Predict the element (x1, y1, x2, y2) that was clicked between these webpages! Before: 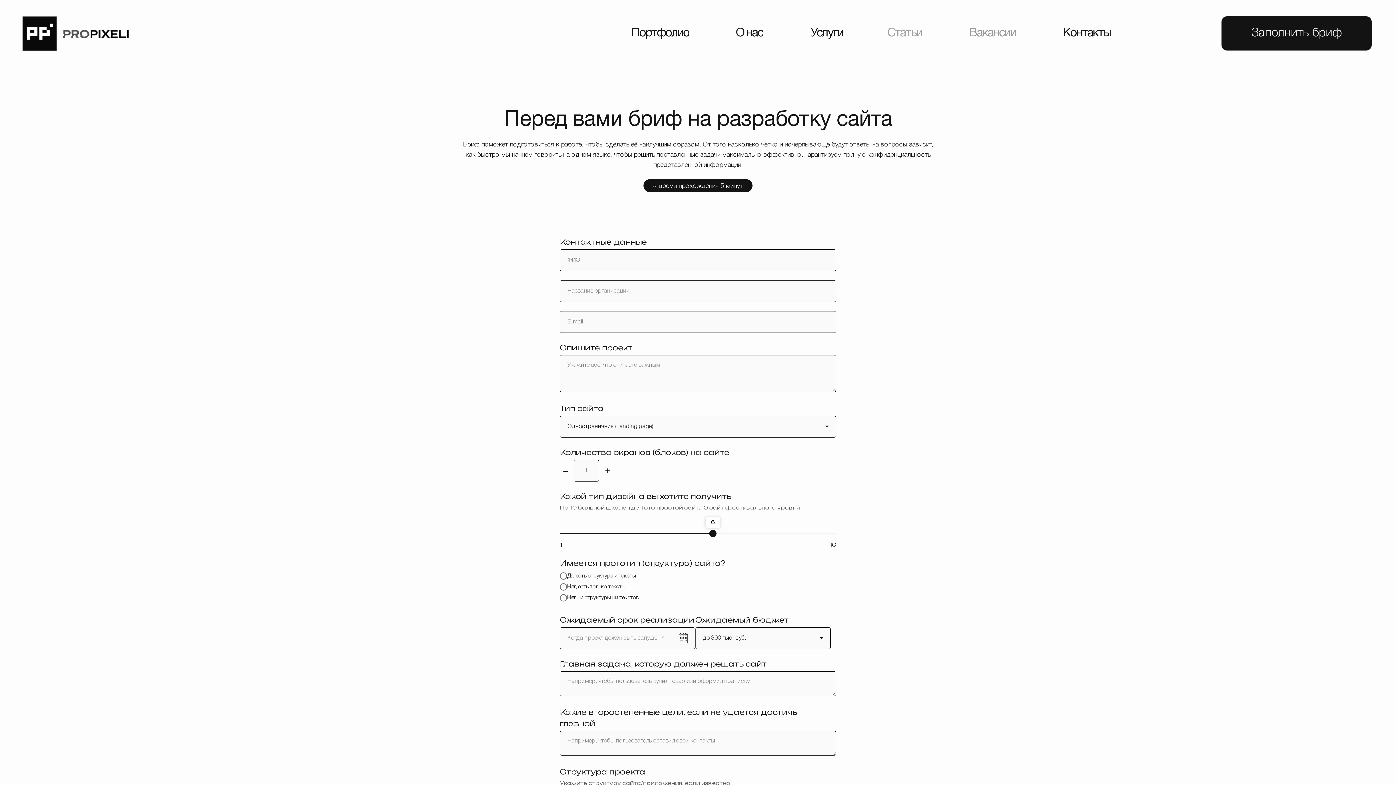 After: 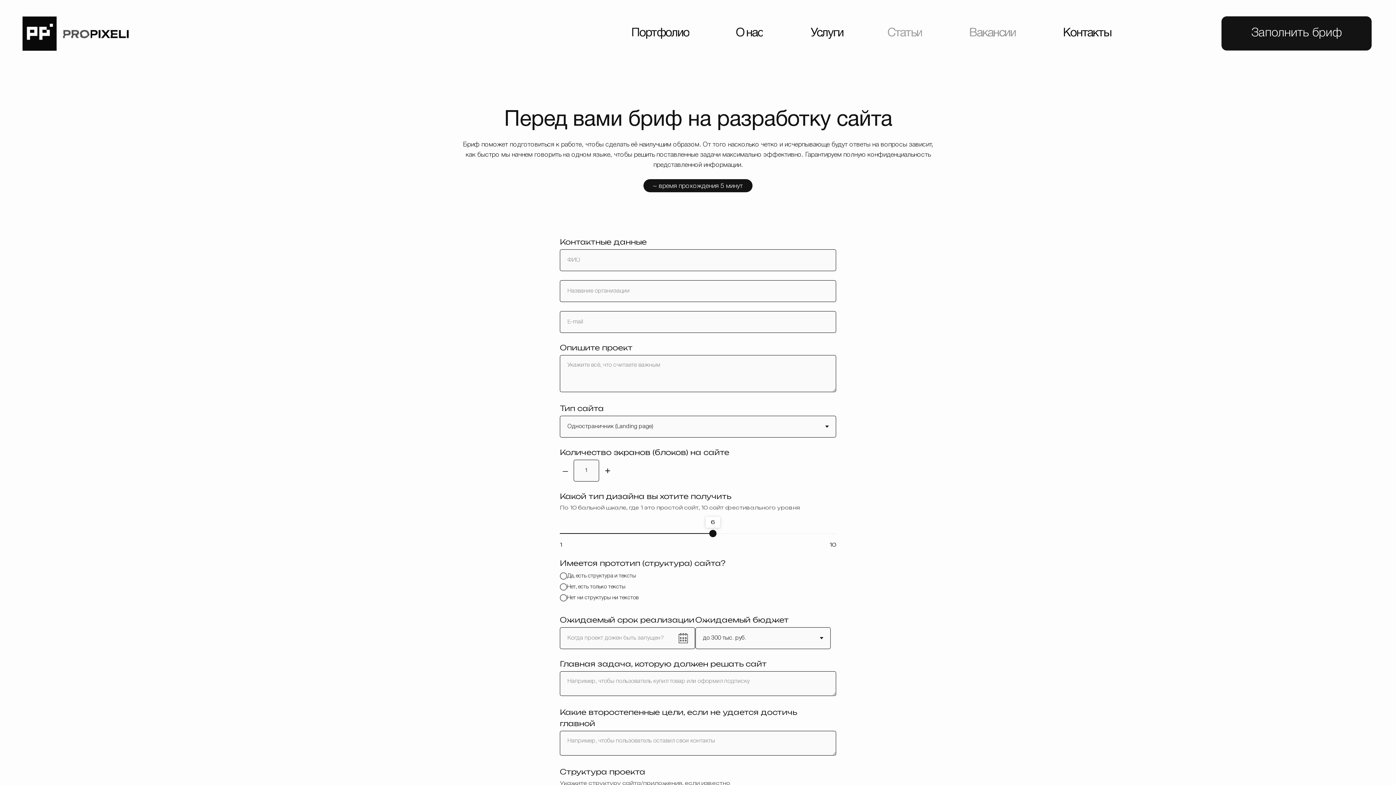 Action: label: Плюс bbox: (602, 465, 613, 476)